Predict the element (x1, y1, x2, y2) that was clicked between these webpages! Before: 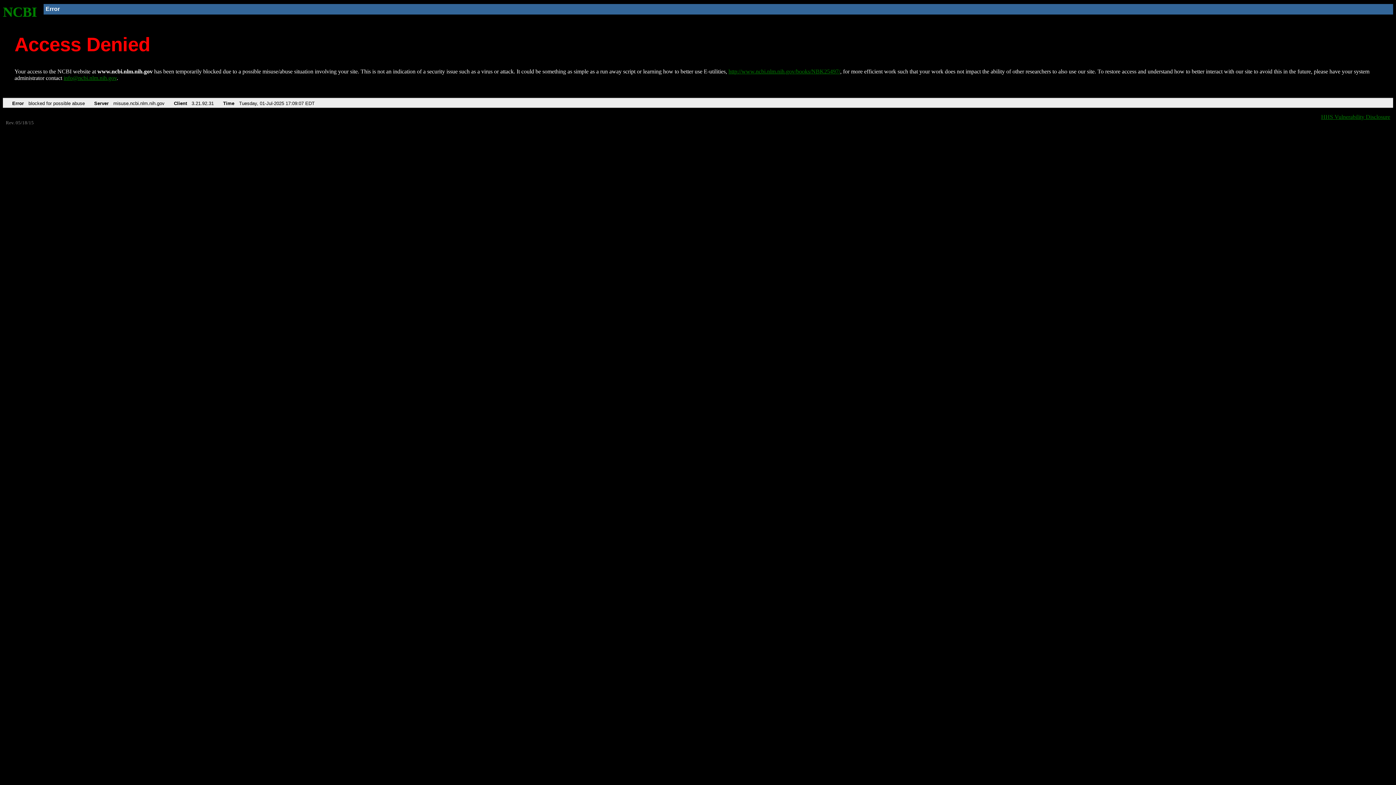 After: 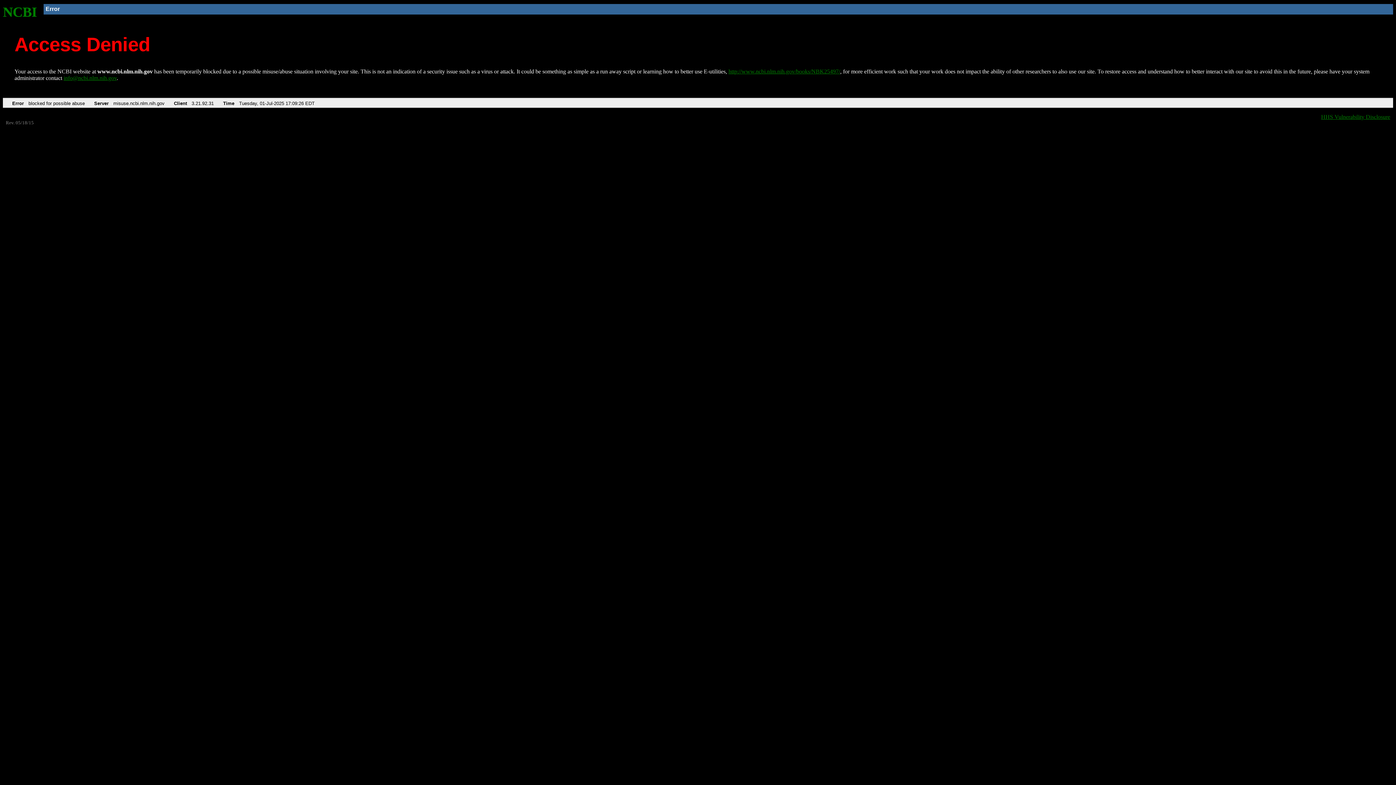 Action: bbox: (728, 68, 840, 74) label: http://www.ncbi.nlm.nih.gov/books/NBK25497/